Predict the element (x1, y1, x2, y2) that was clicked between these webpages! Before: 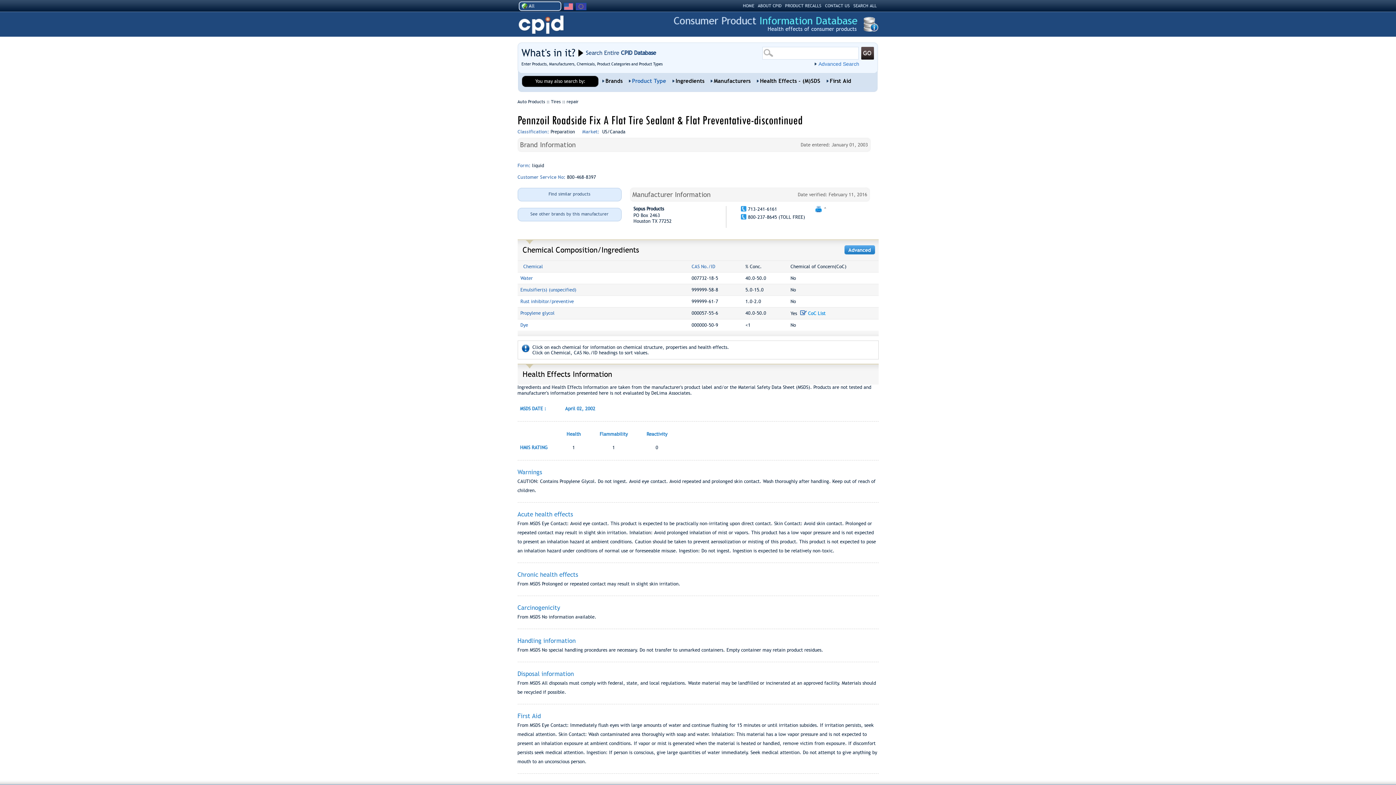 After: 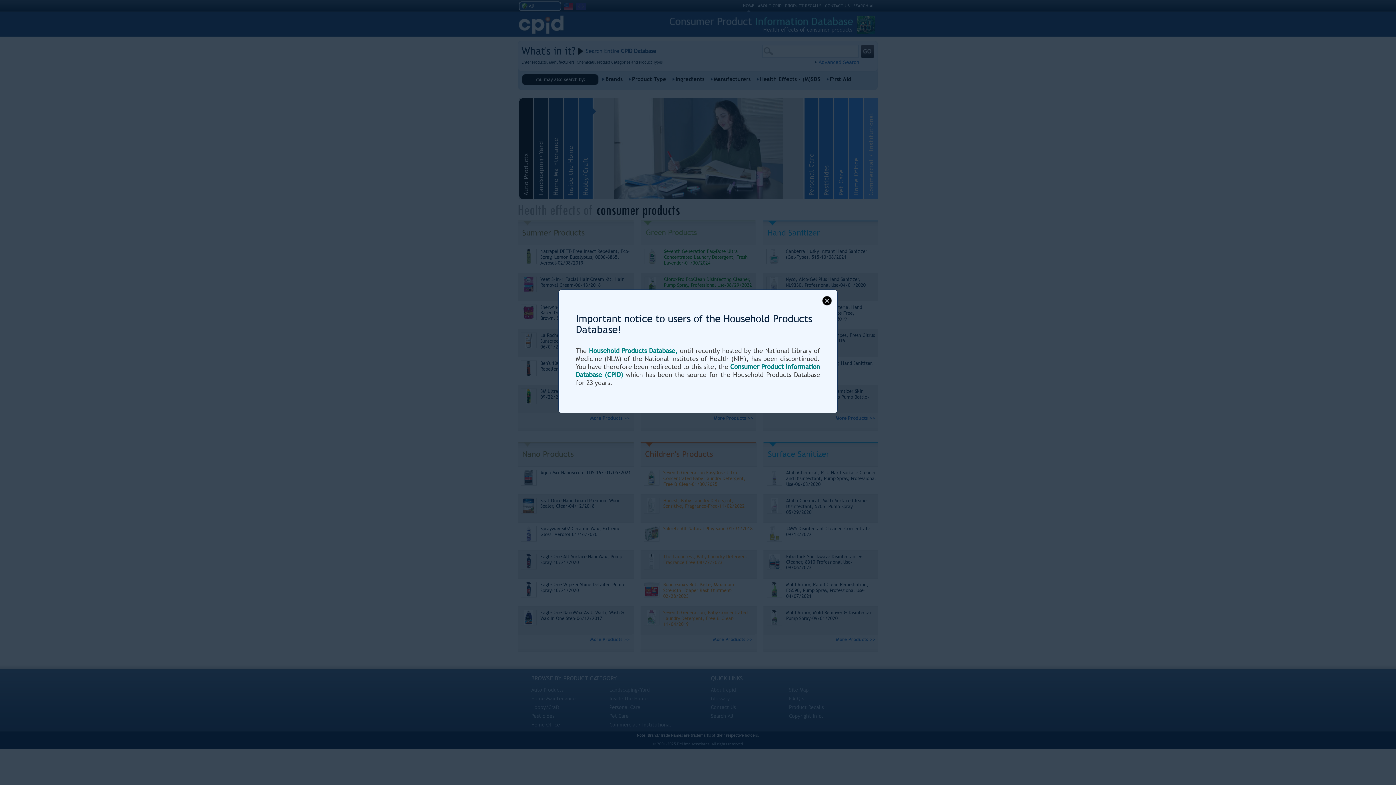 Action: label: CPID bbox: (517, 14, 564, 34)